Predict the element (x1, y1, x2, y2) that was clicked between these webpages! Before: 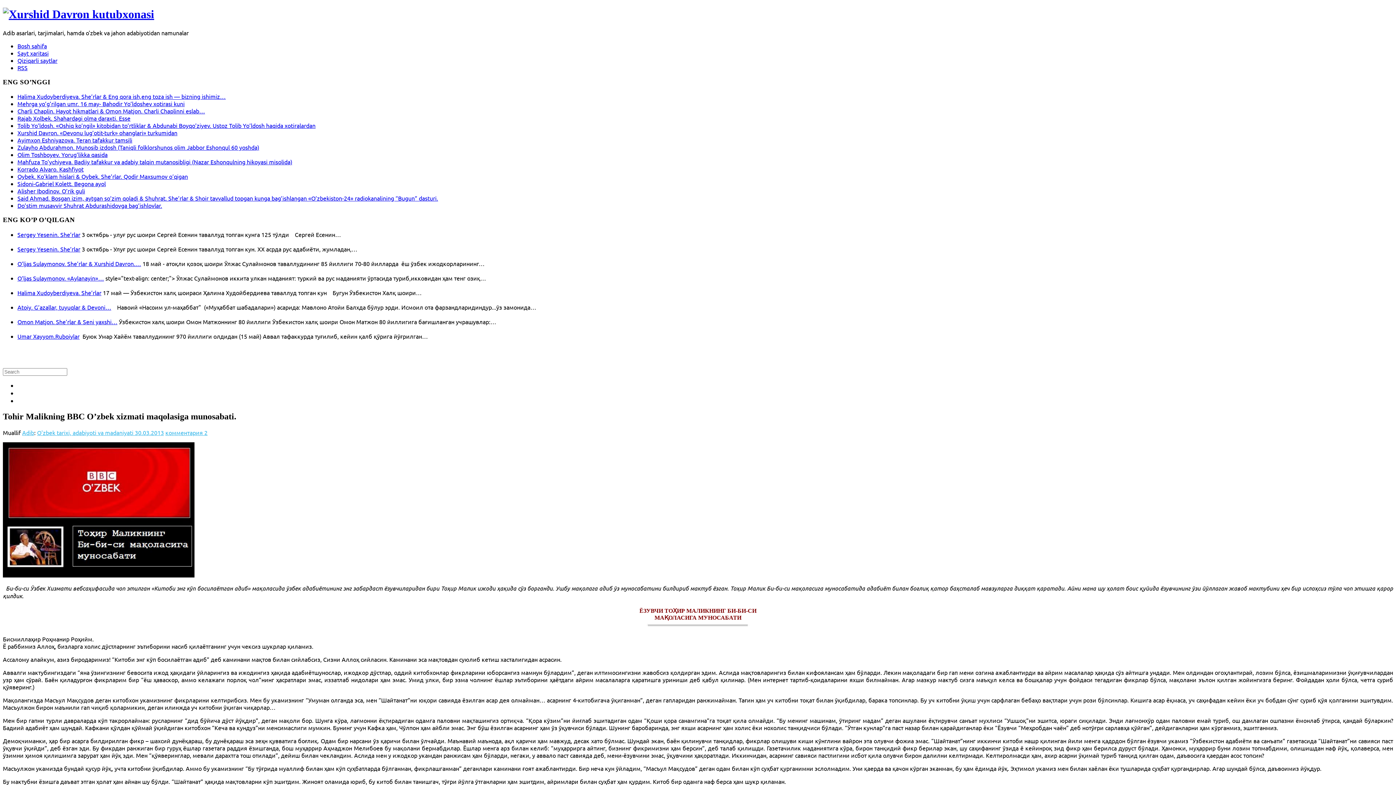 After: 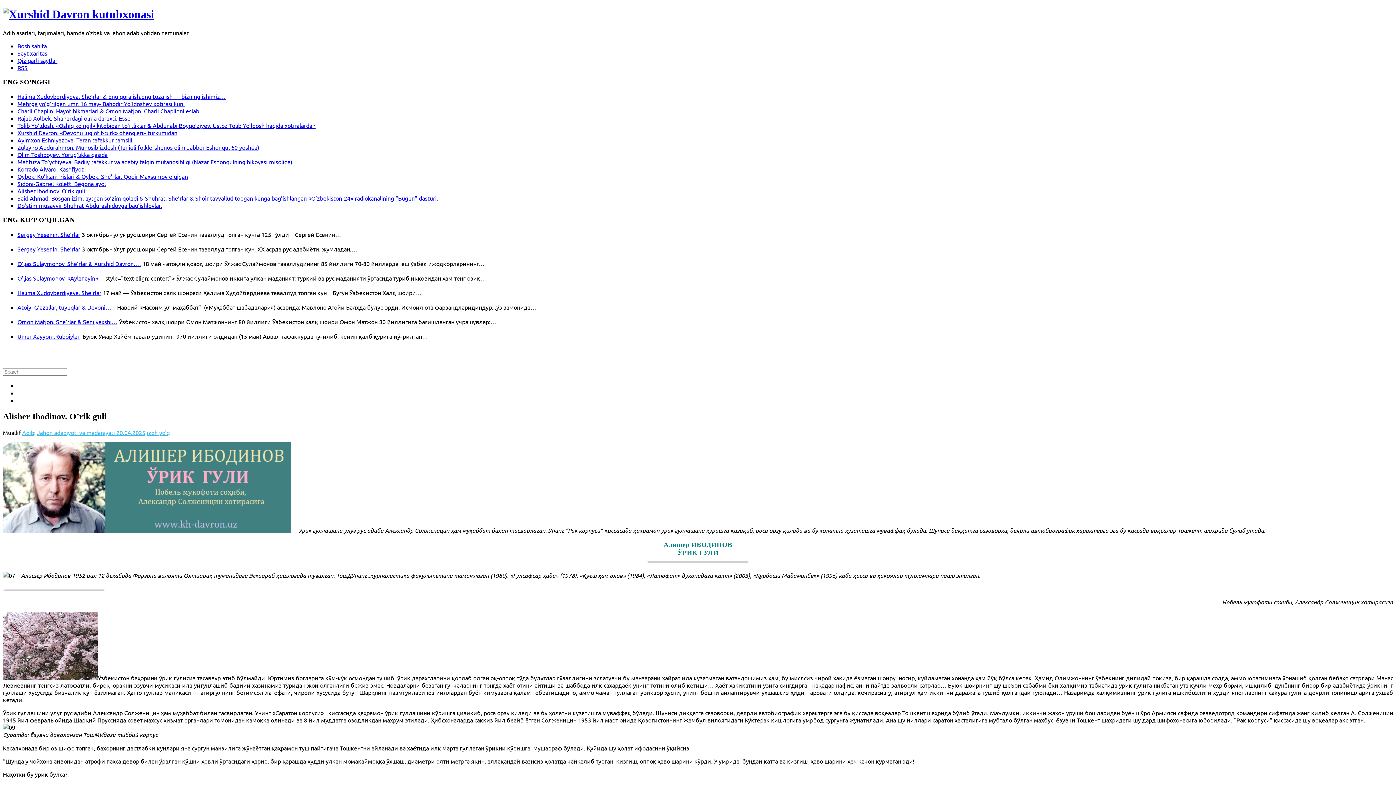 Action: label: Alisher Ibodinov. O’rik guli bbox: (17, 187, 85, 194)